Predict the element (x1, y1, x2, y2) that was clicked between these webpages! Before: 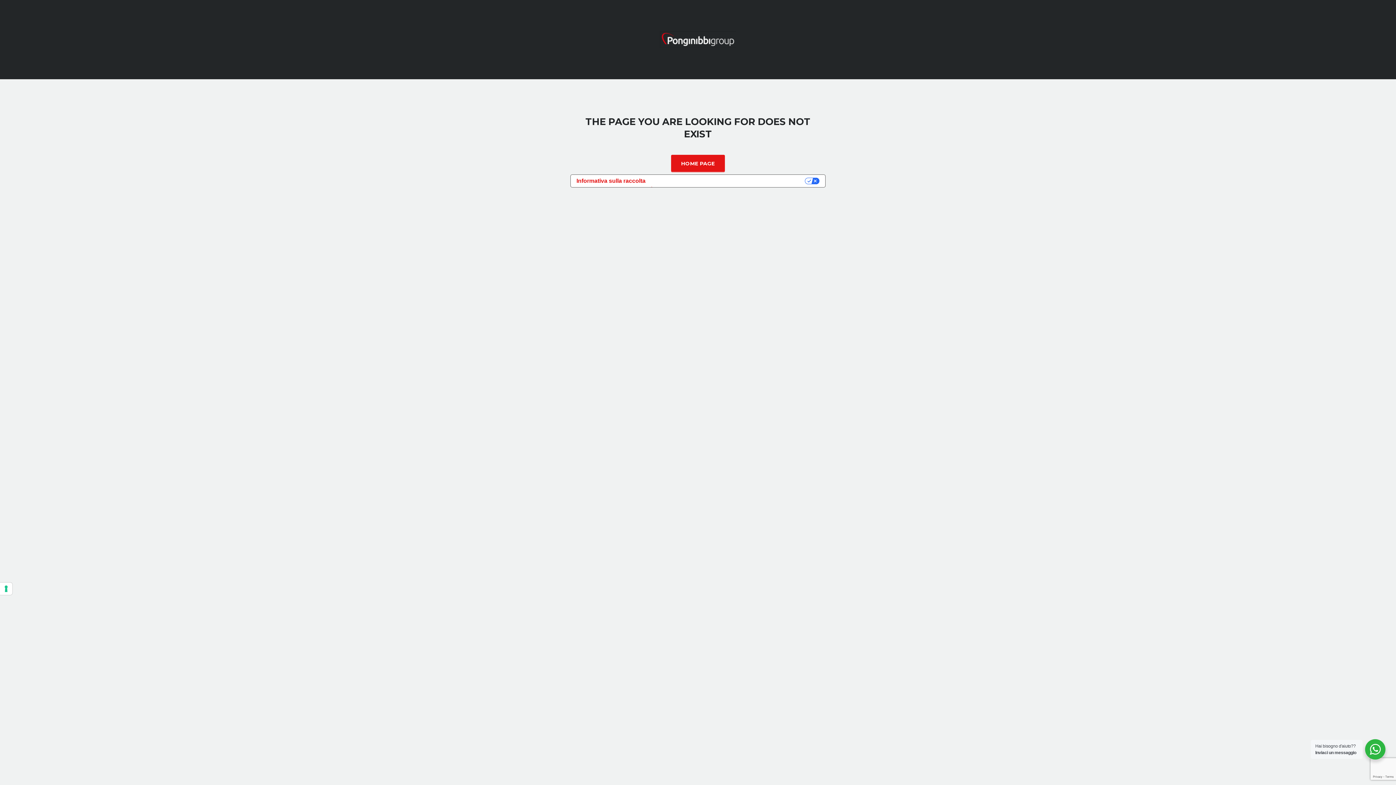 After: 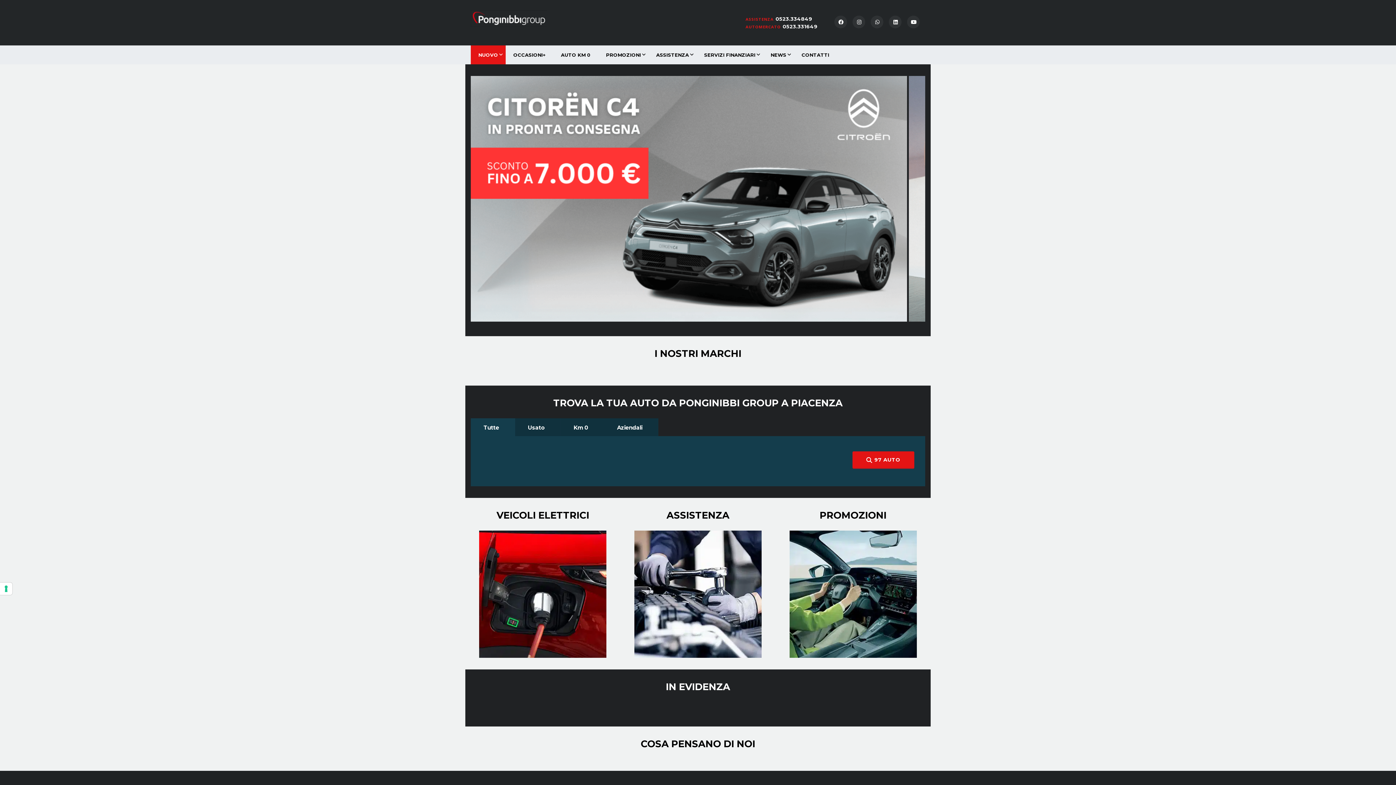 Action: bbox: (660, 35, 736, 42)